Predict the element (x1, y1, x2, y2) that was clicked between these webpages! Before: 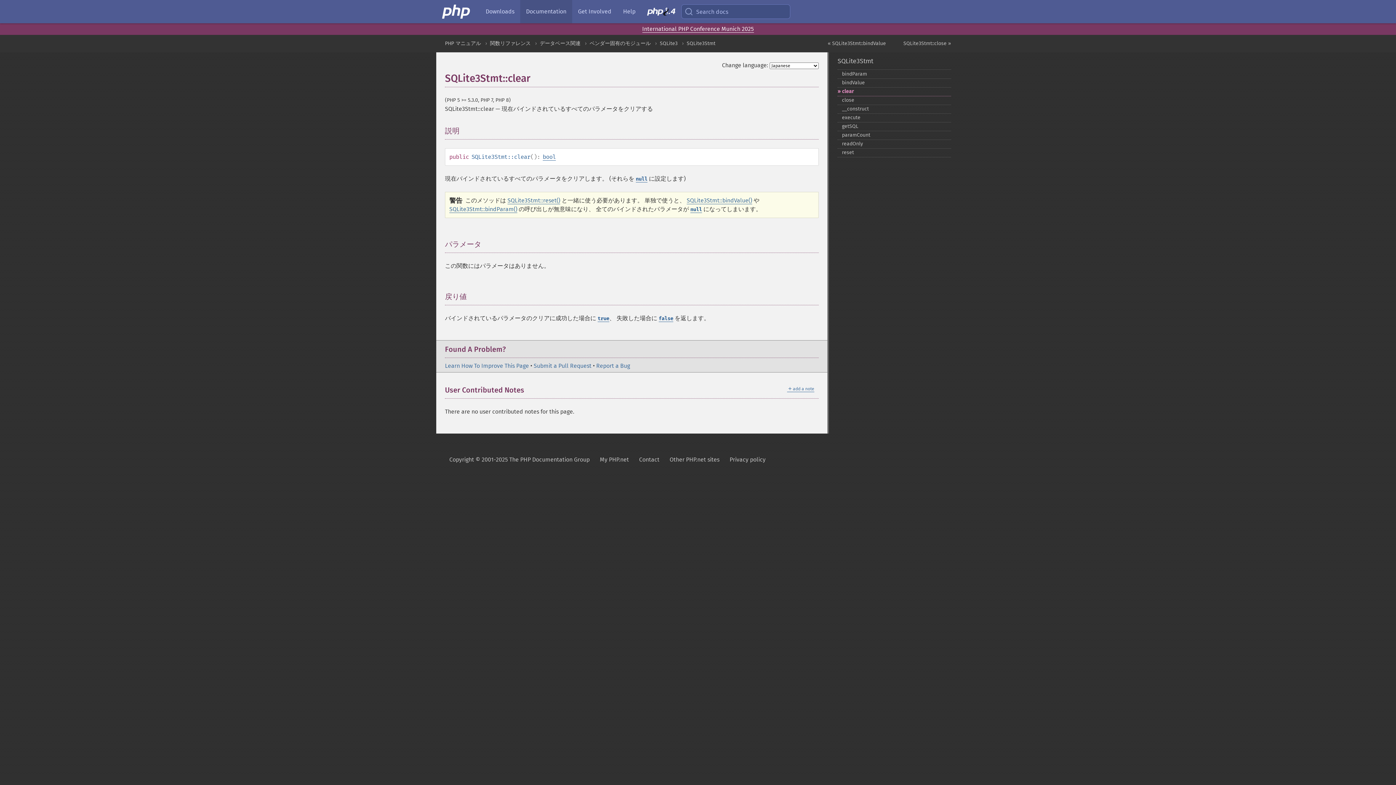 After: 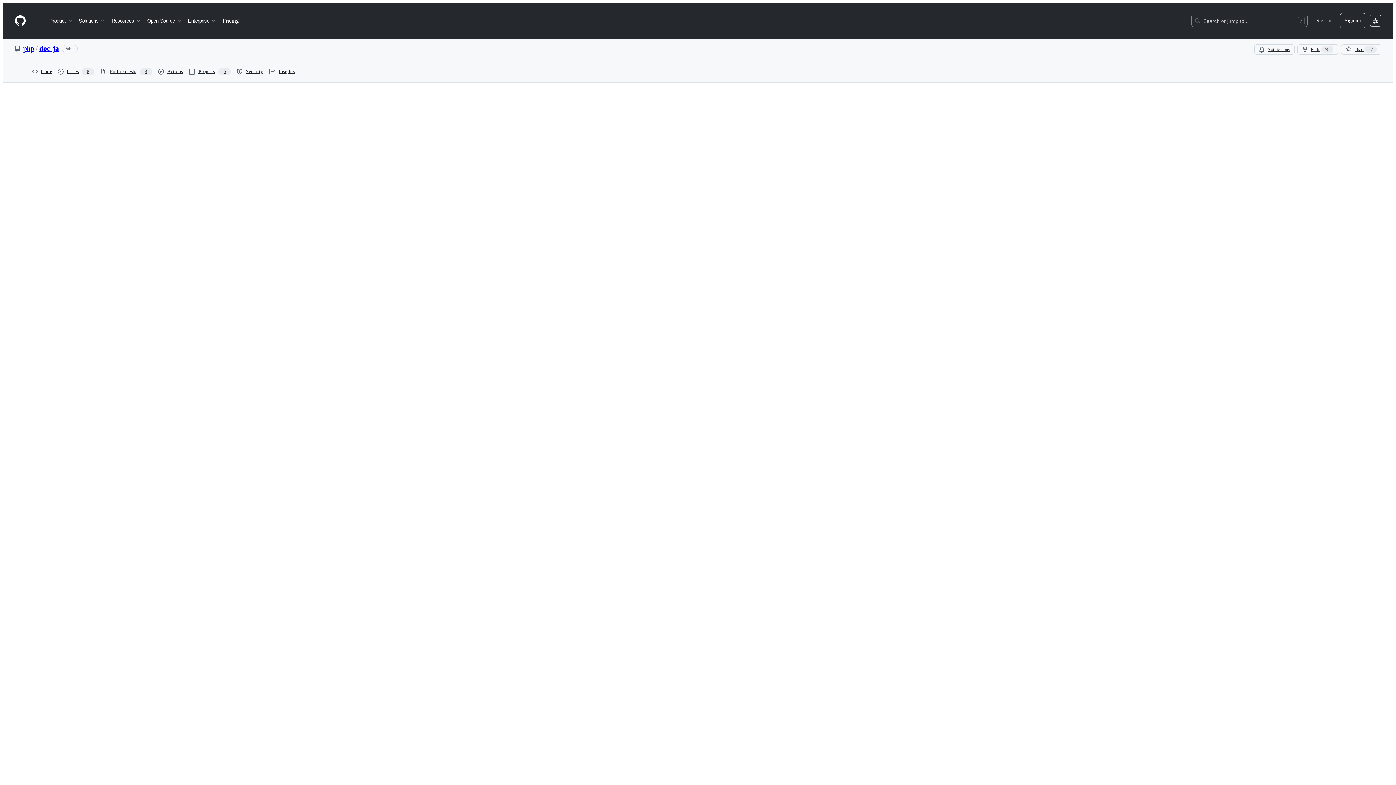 Action: label: Submit a Pull Request bbox: (533, 362, 591, 369)